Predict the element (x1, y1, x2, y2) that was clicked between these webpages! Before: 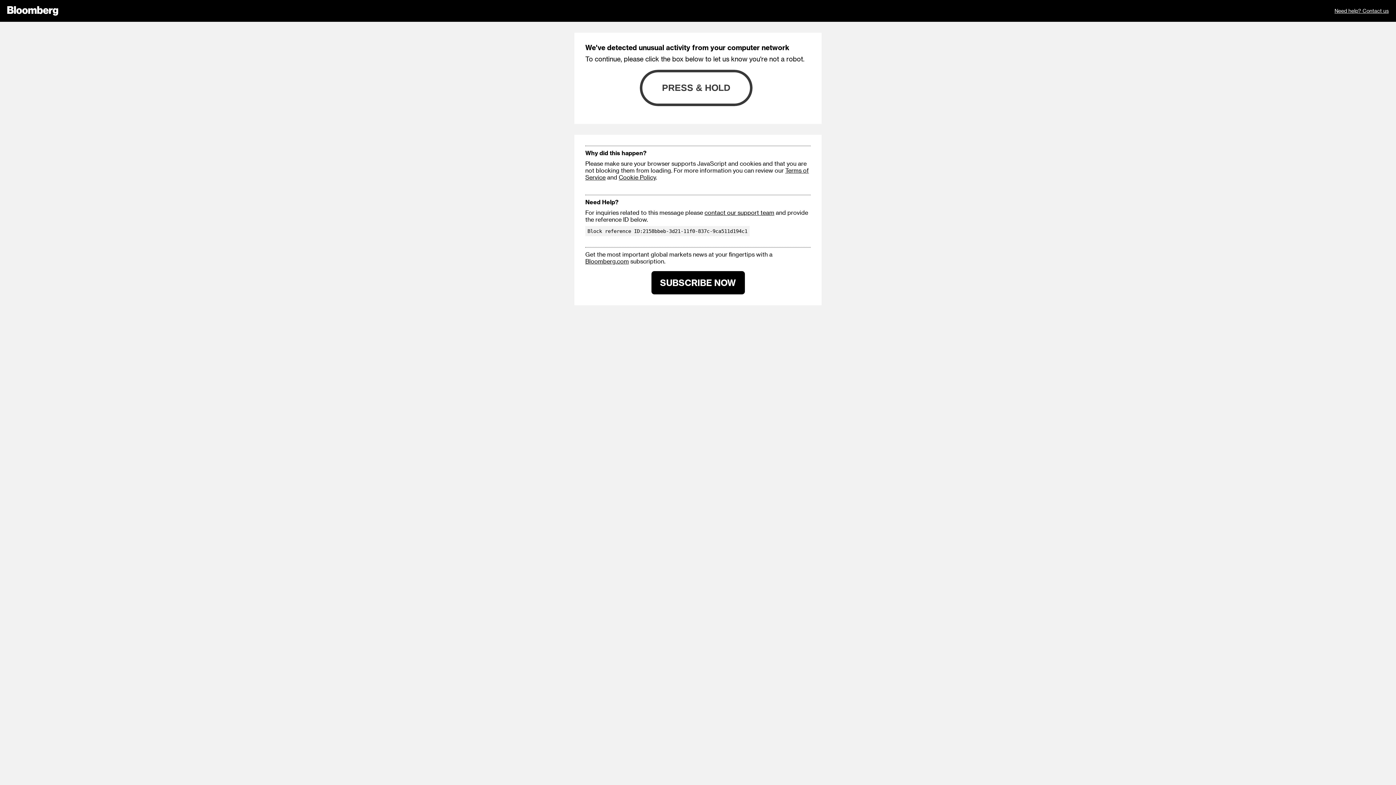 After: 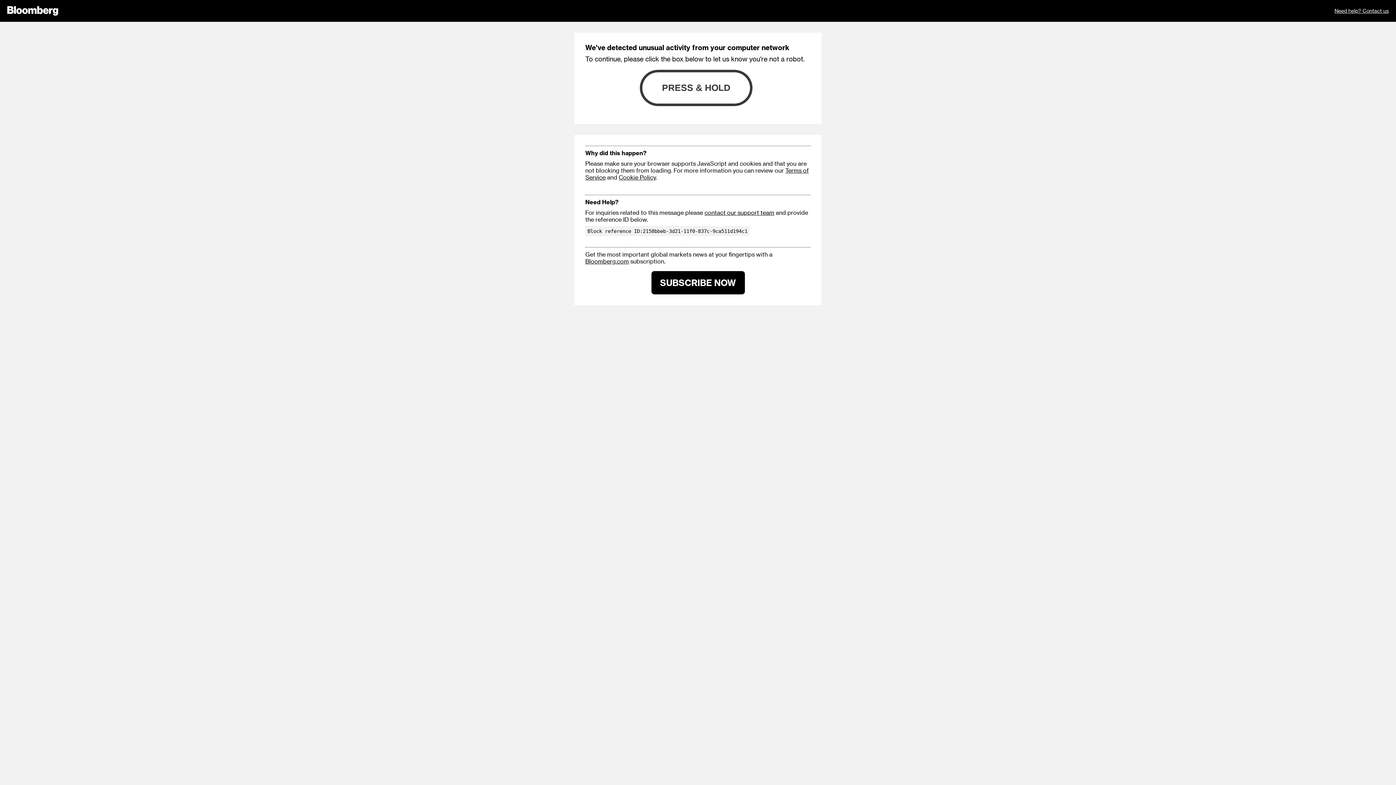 Action: label: Need help? Contact us bbox: (1334, 0, 1389, 21)